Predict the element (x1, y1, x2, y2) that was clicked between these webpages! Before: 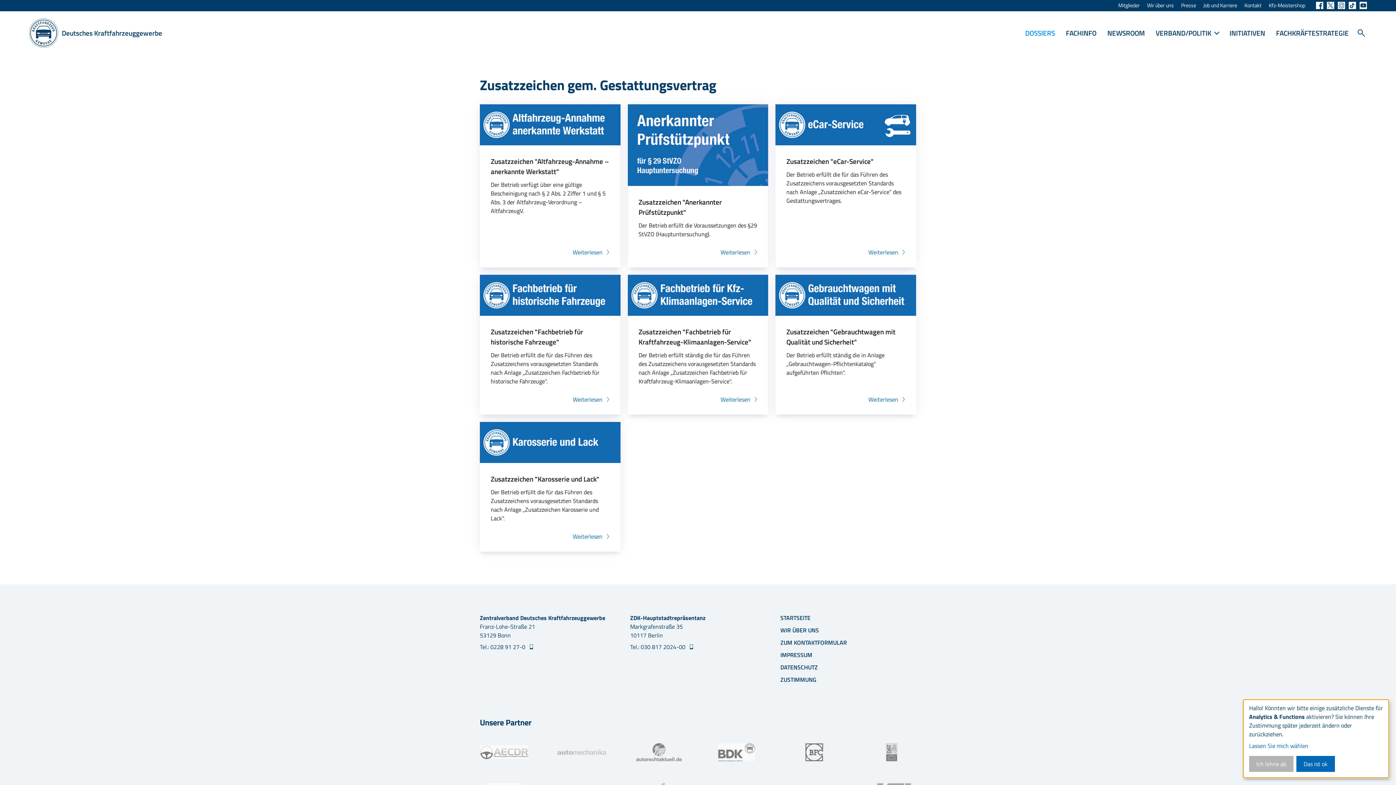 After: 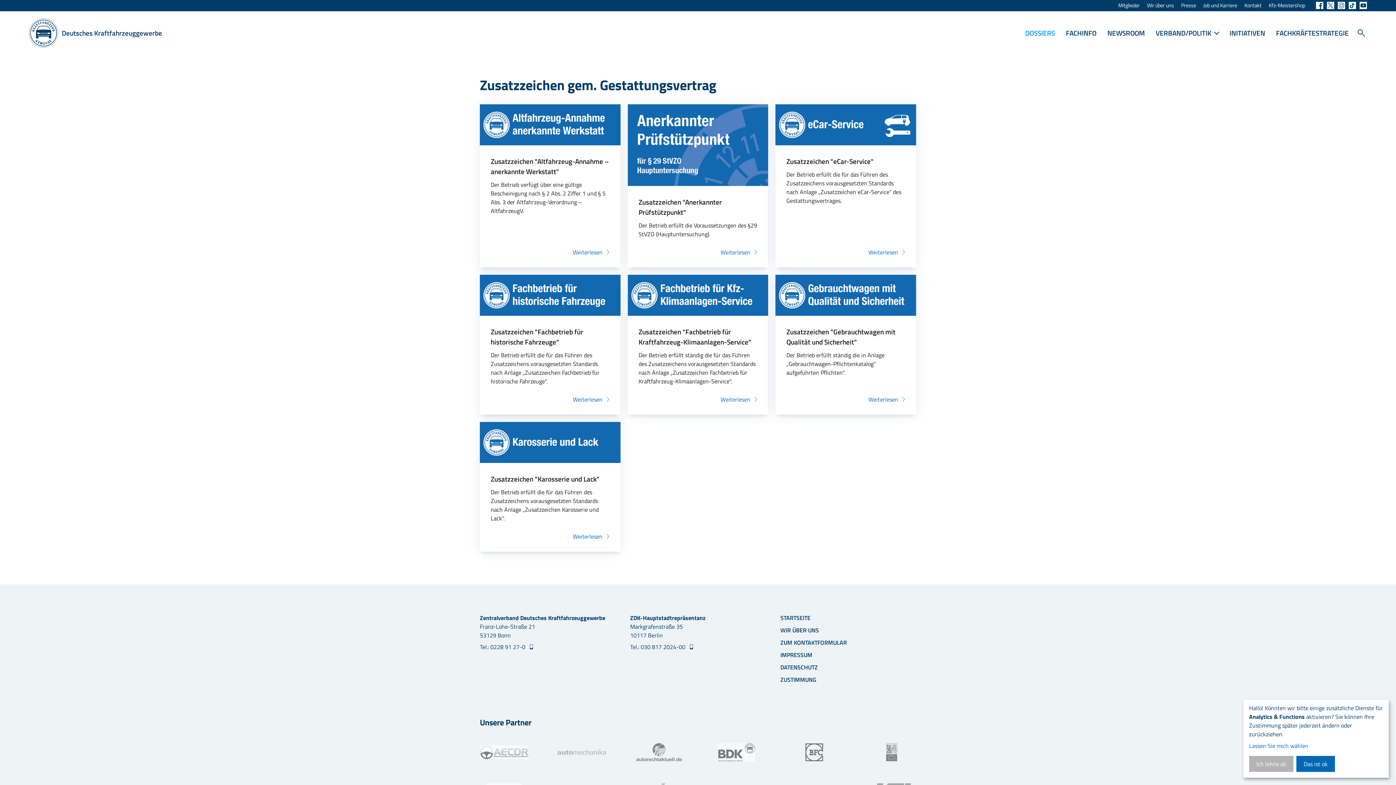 Action: label: Tel.: 030 817 2024-00  bbox: (630, 642, 766, 651)